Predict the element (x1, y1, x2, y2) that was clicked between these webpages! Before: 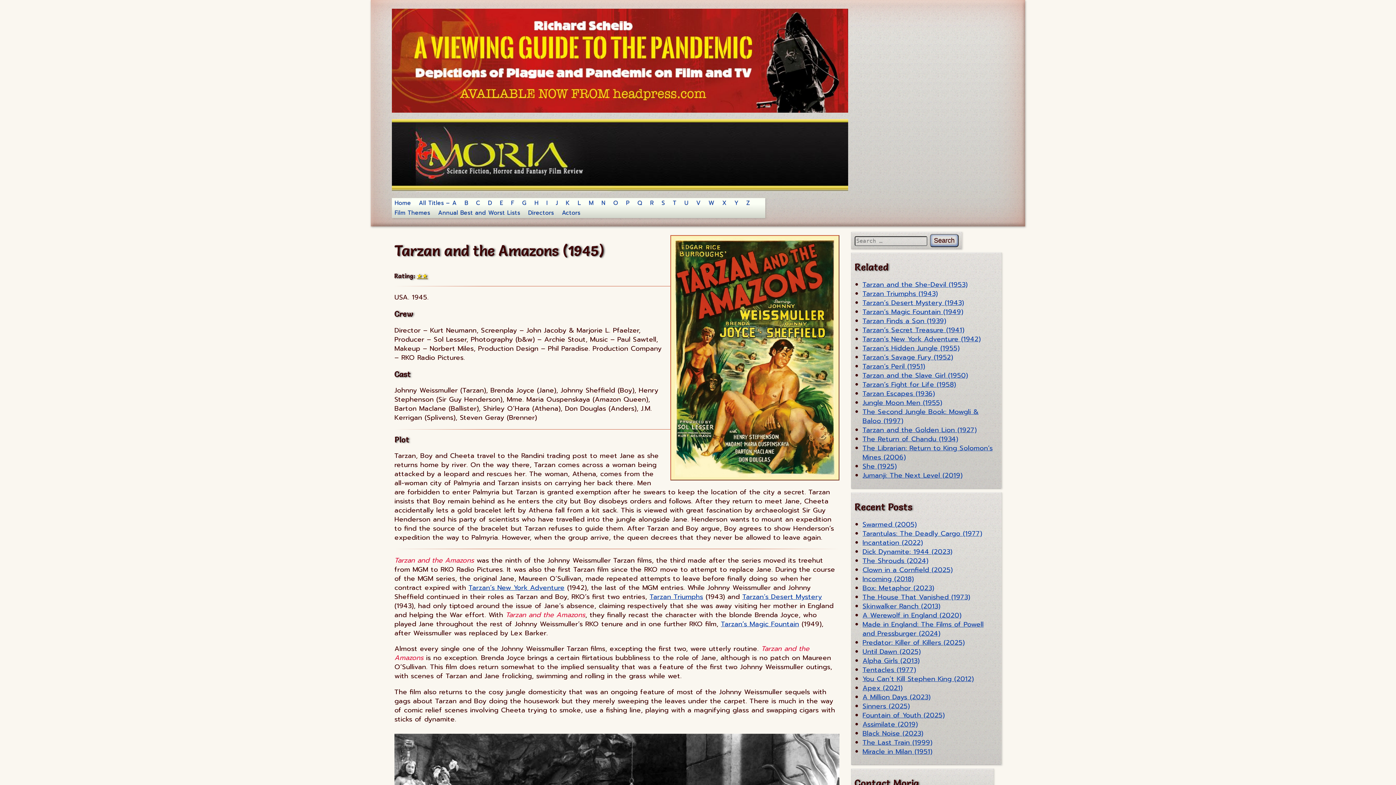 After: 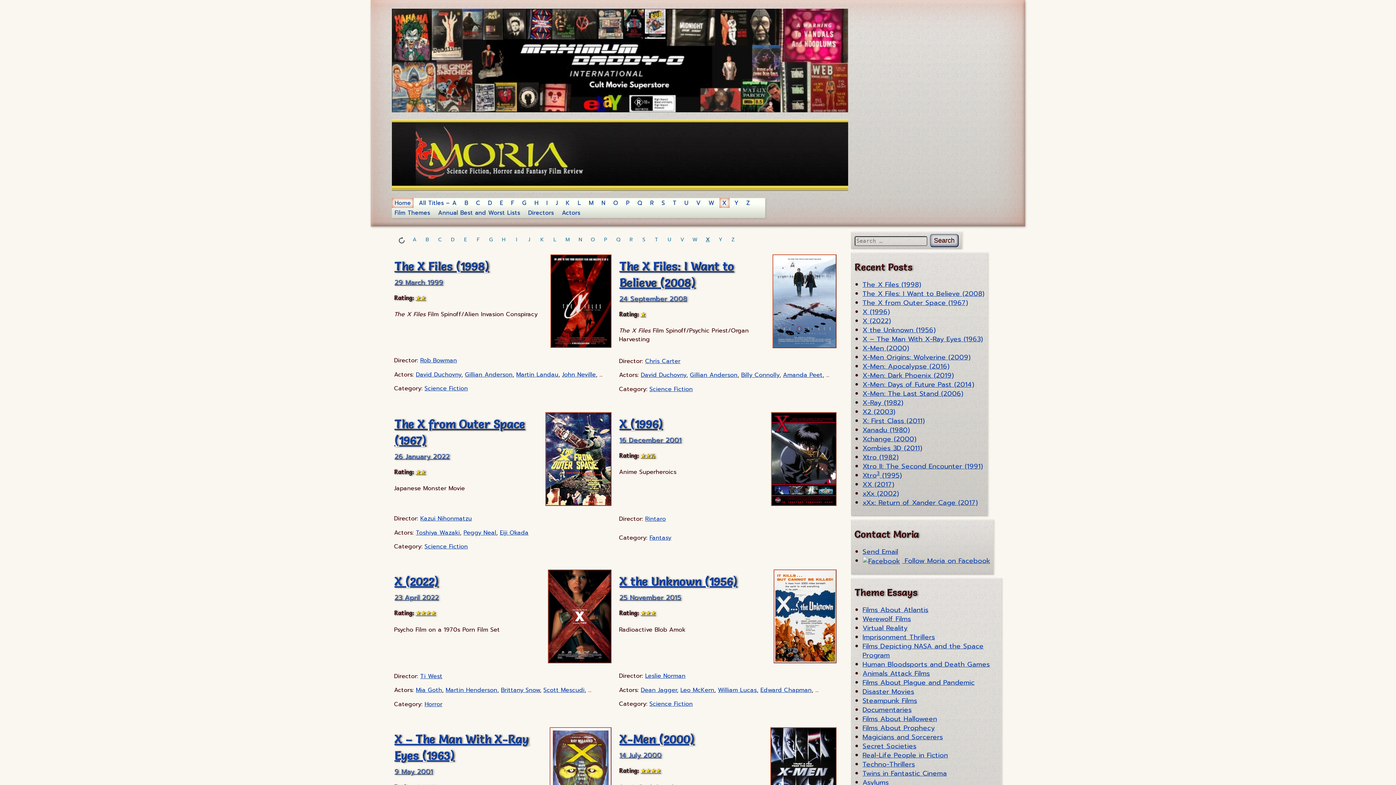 Action: label: X bbox: (719, 198, 729, 208)